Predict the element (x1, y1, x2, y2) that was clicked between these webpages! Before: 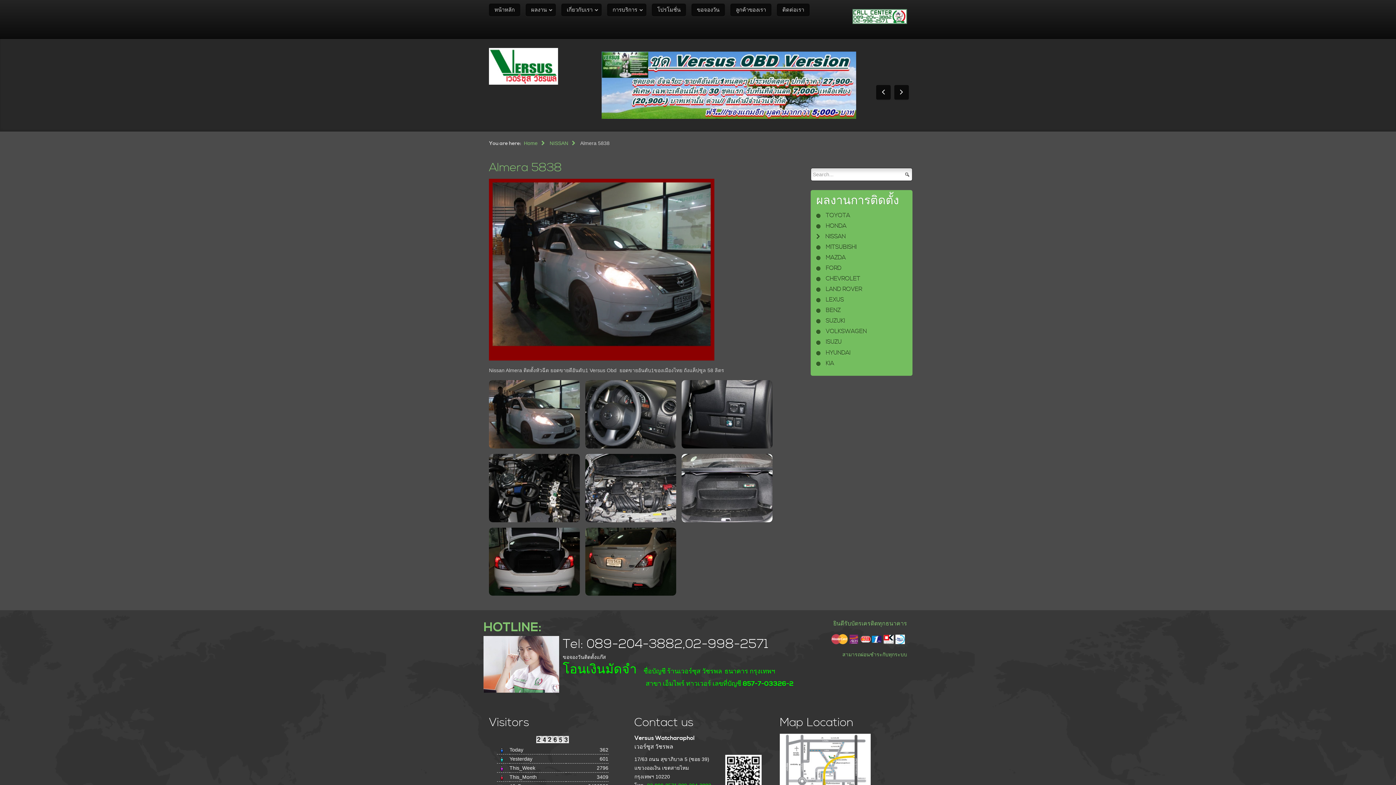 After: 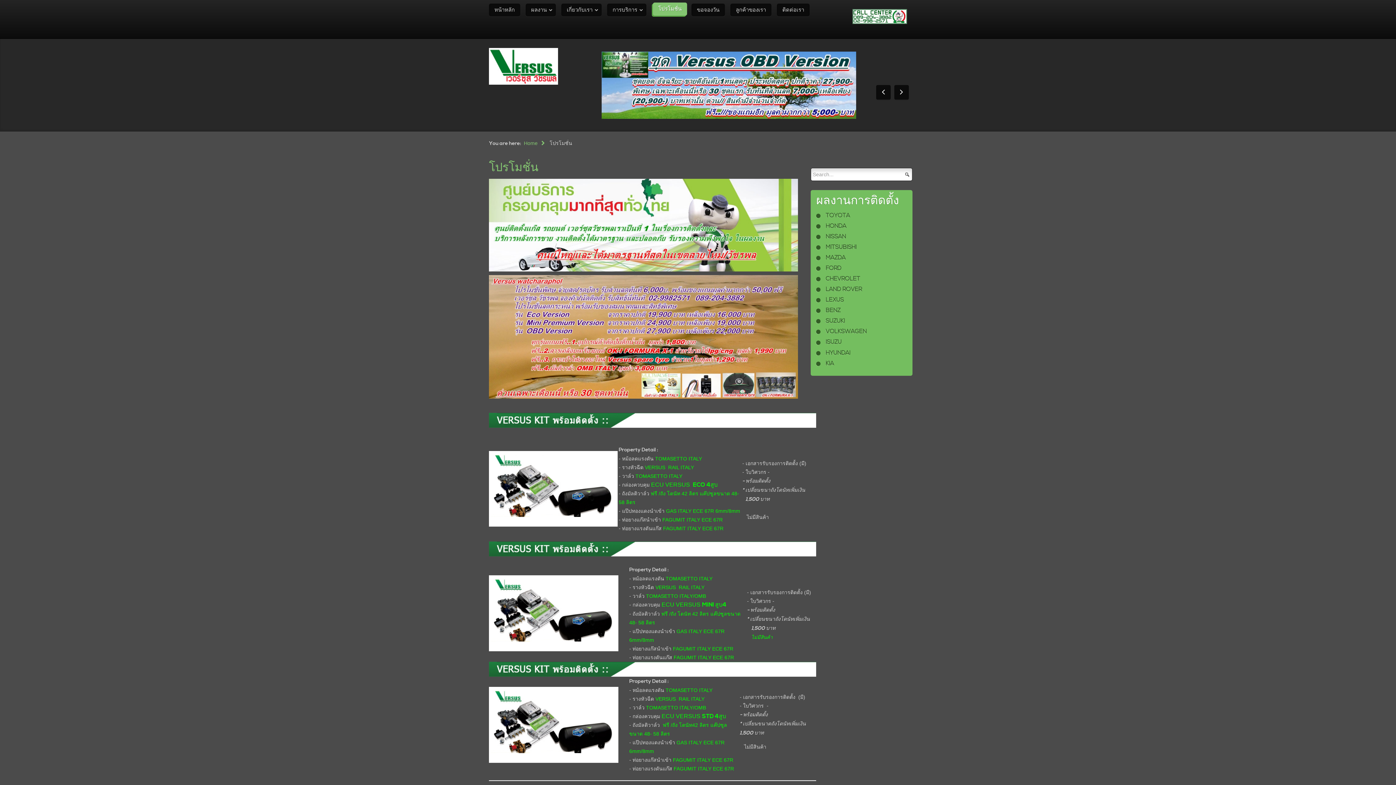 Action: label: โปรโมชั่น bbox: (652, 3, 686, 16)